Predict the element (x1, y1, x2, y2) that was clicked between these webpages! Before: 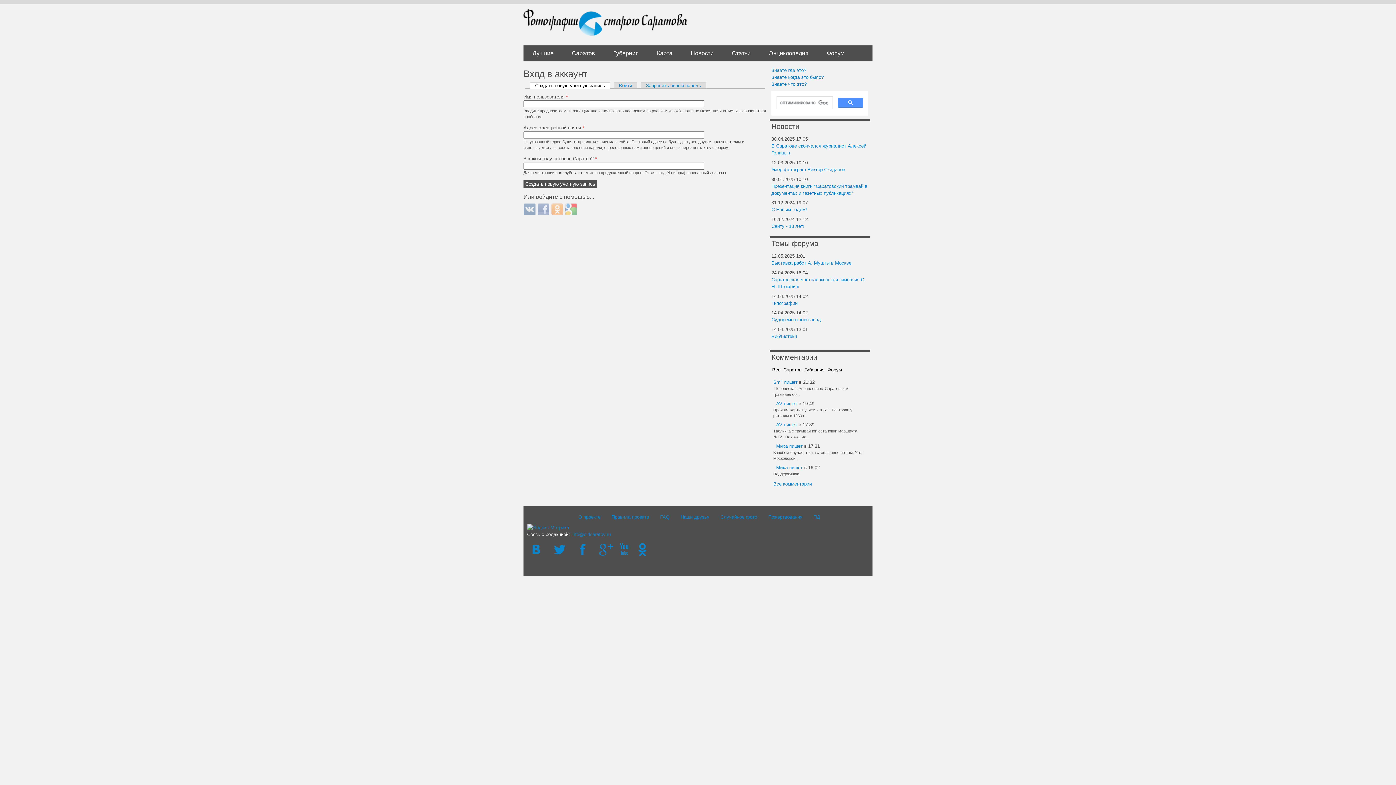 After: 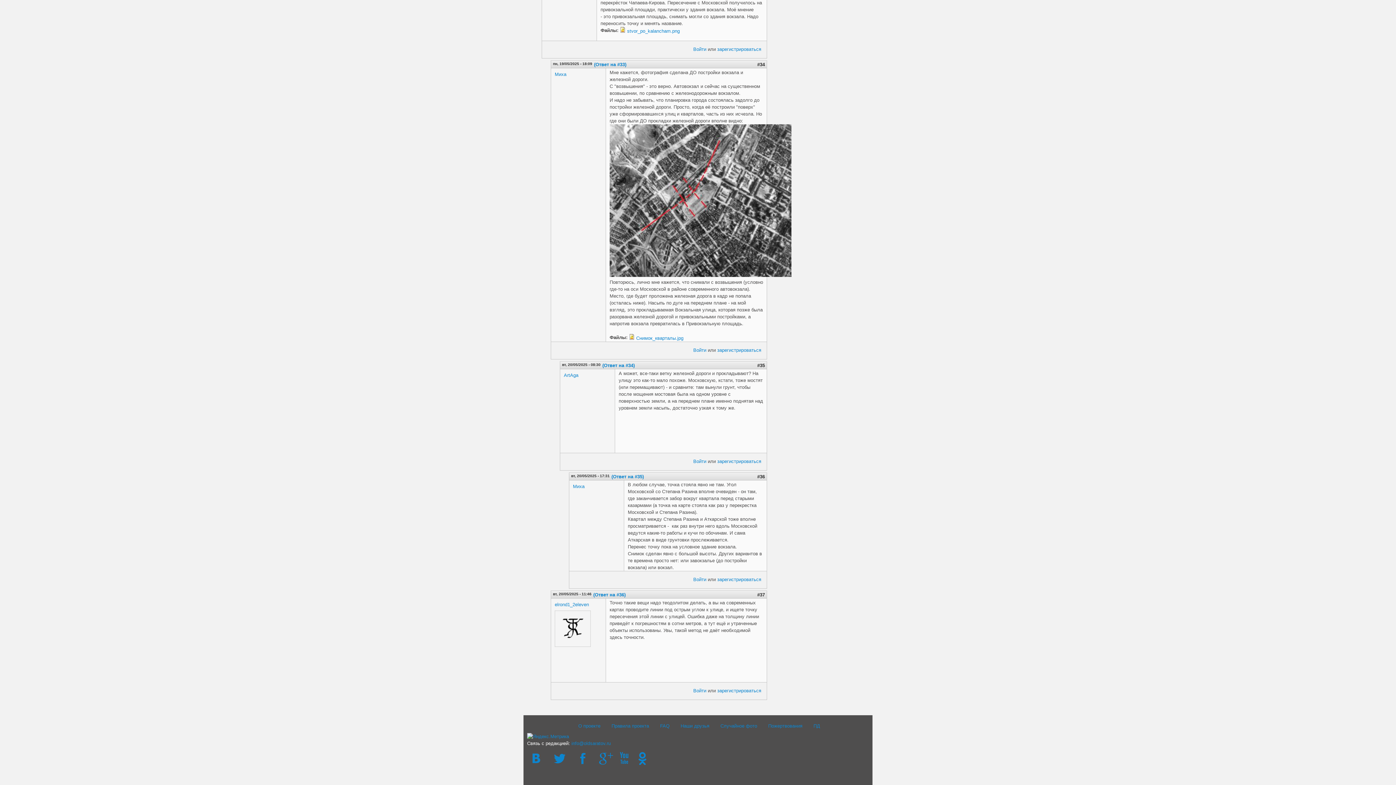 Action: bbox: (789, 443, 802, 449) label: пишет